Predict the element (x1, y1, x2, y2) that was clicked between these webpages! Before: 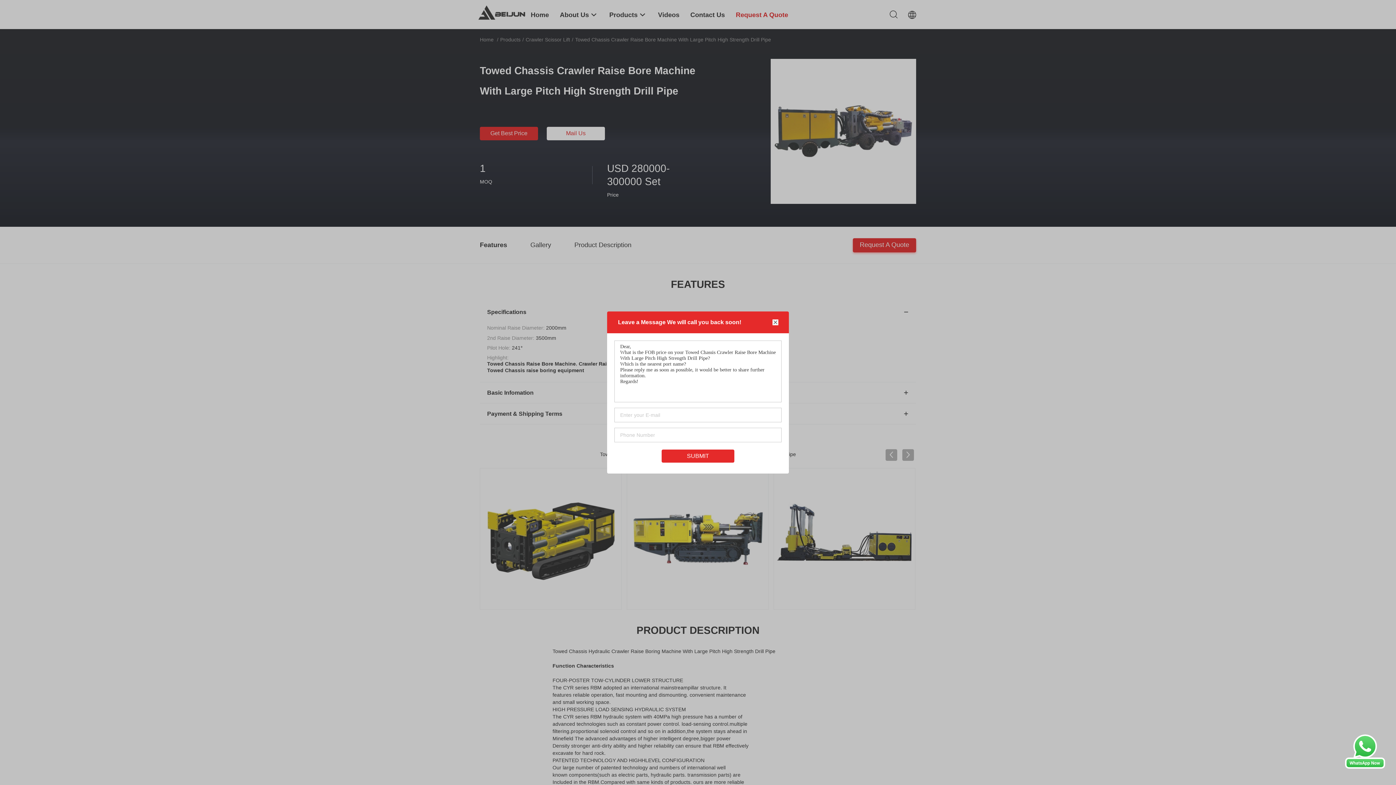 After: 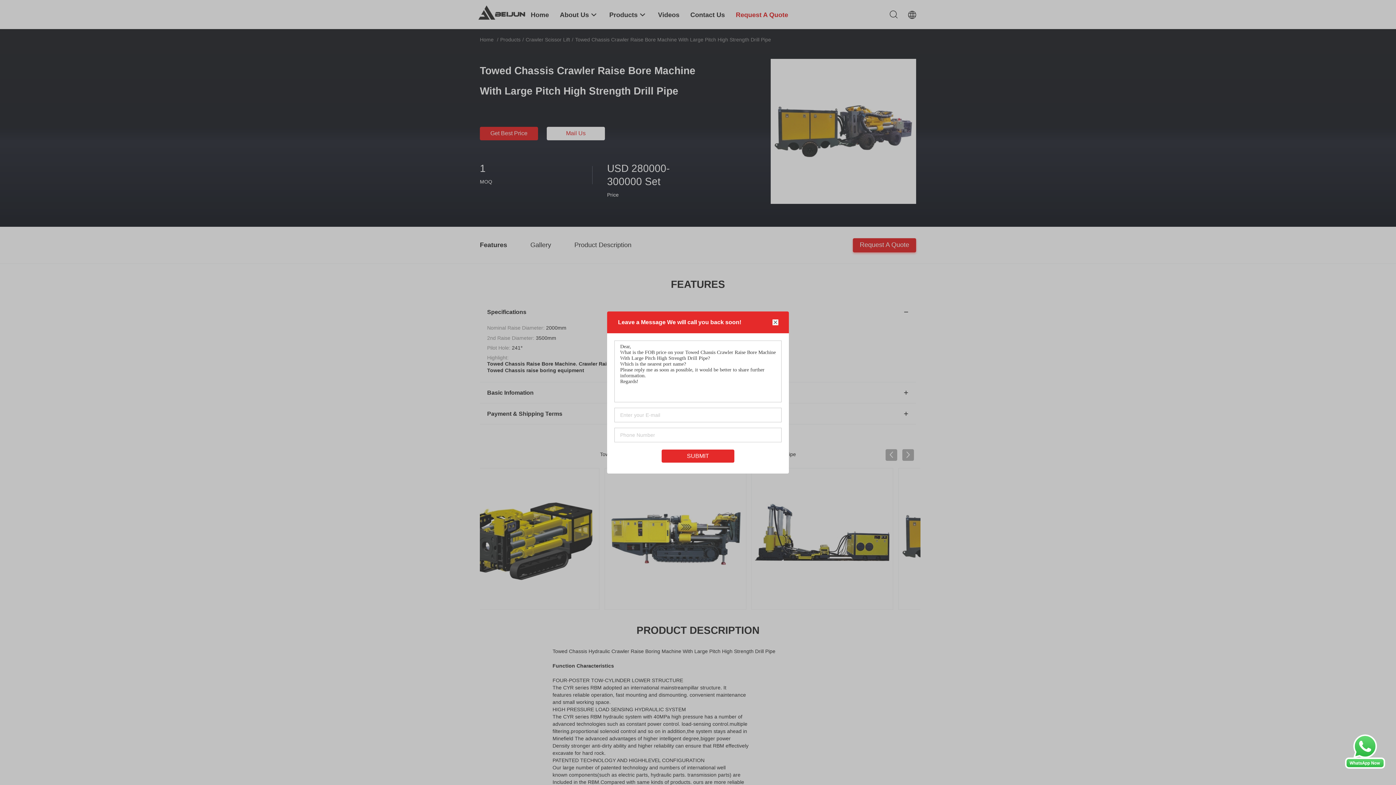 Action: bbox: (1345, 764, 1385, 770)